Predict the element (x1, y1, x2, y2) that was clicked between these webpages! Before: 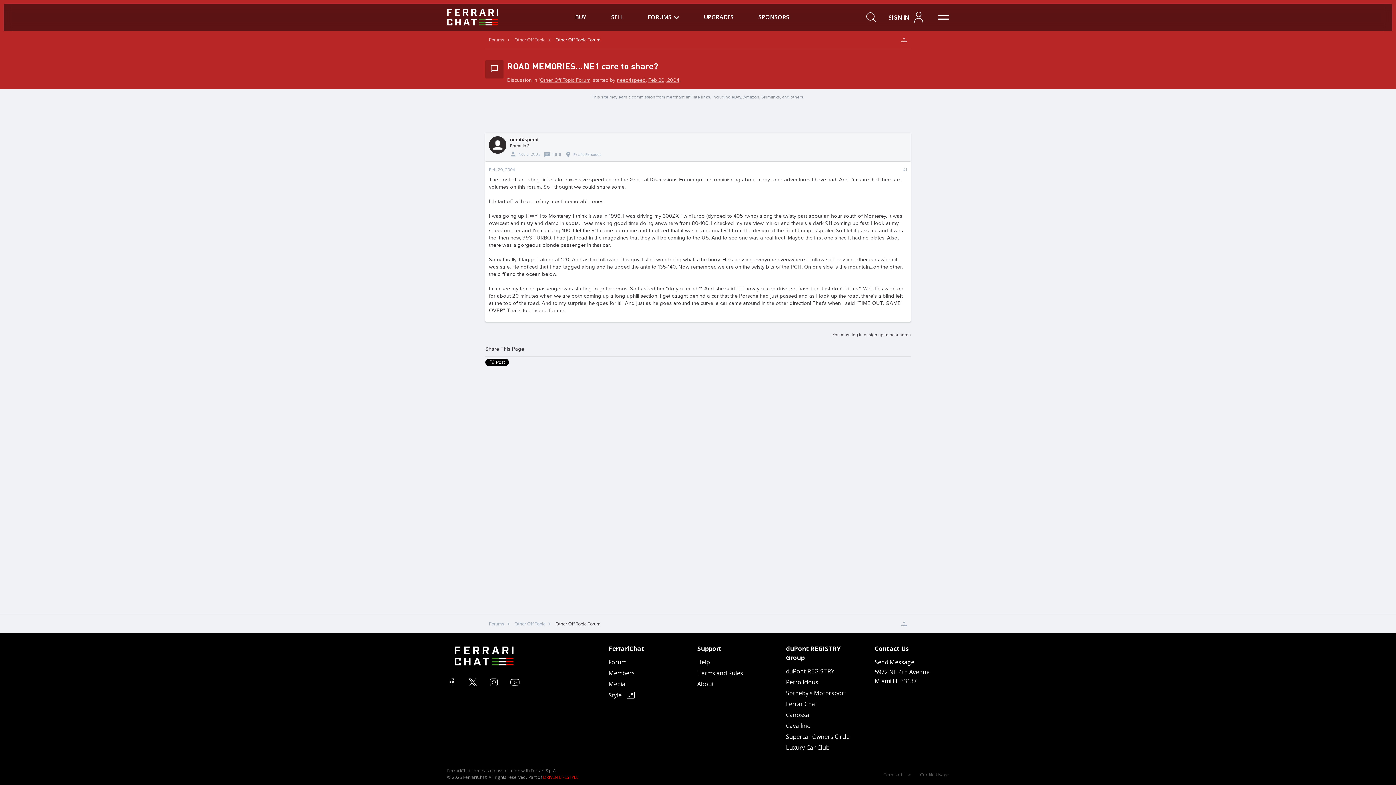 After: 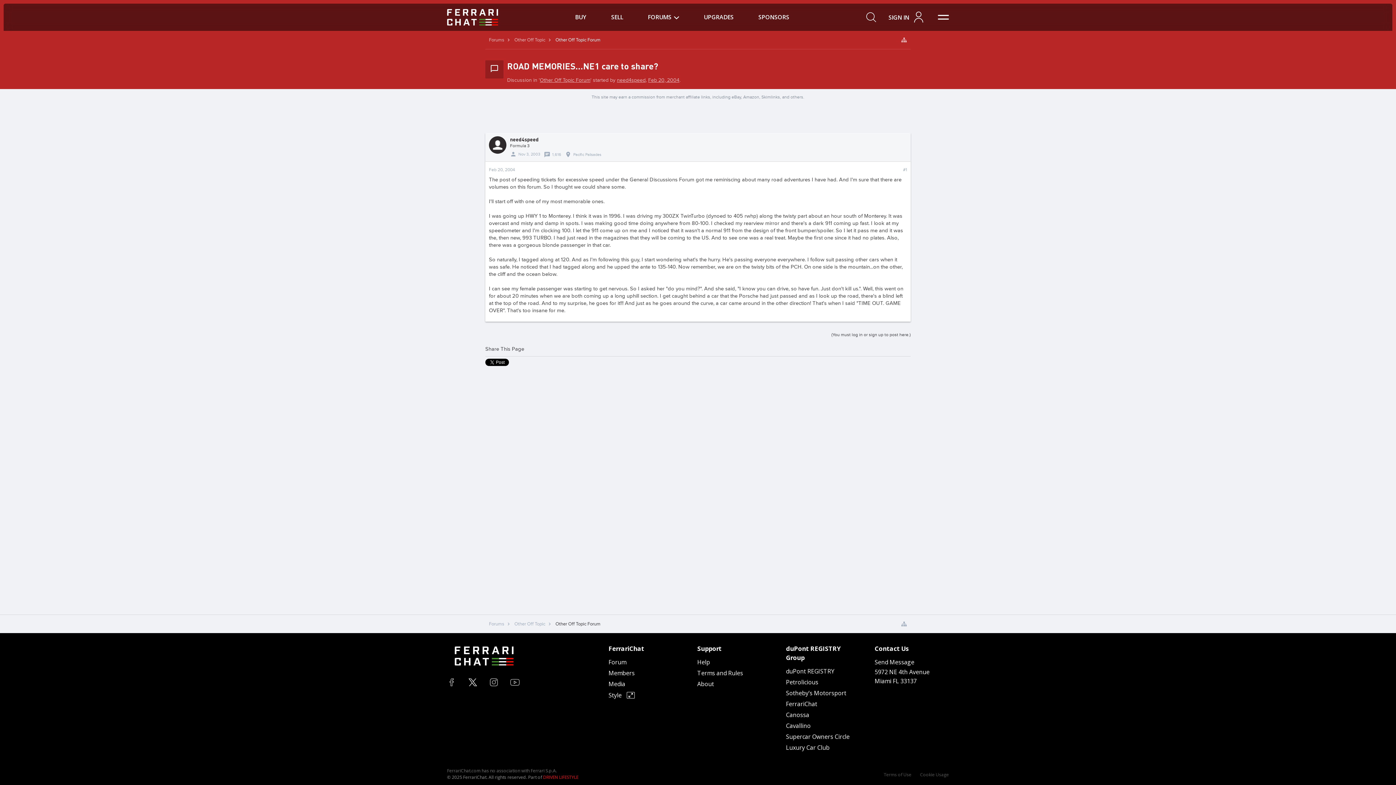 Action: bbox: (510, 678, 519, 687)